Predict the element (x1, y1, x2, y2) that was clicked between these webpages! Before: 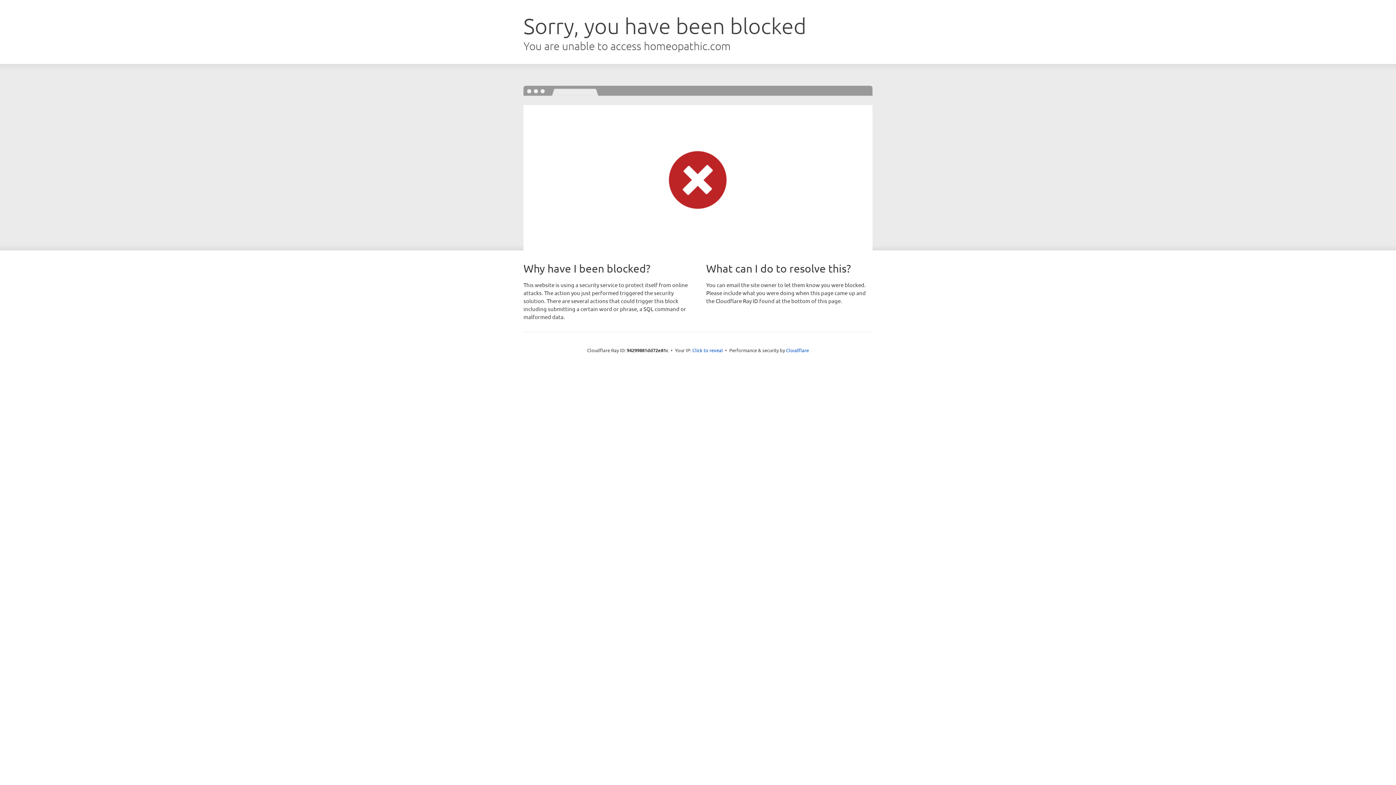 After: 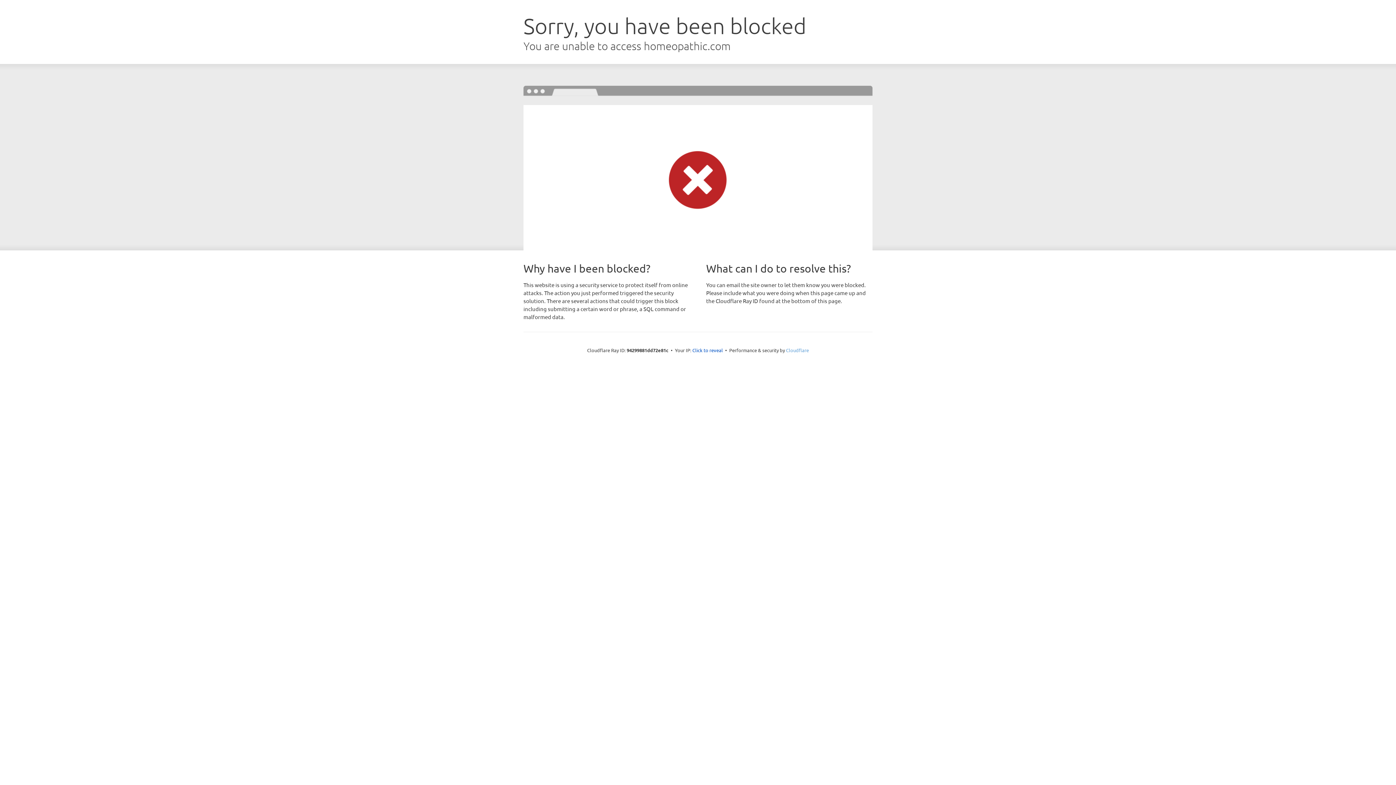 Action: bbox: (786, 347, 809, 353) label: Cloudflare